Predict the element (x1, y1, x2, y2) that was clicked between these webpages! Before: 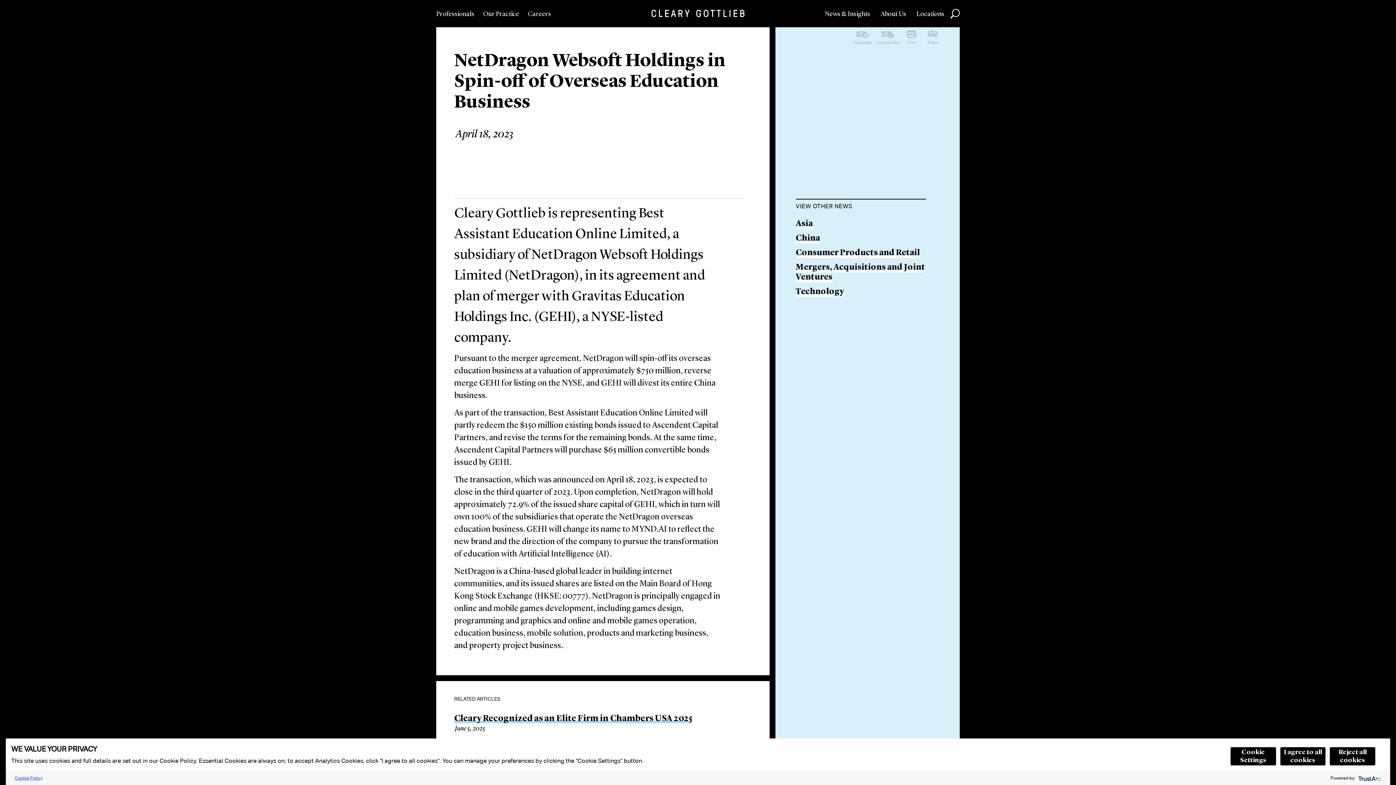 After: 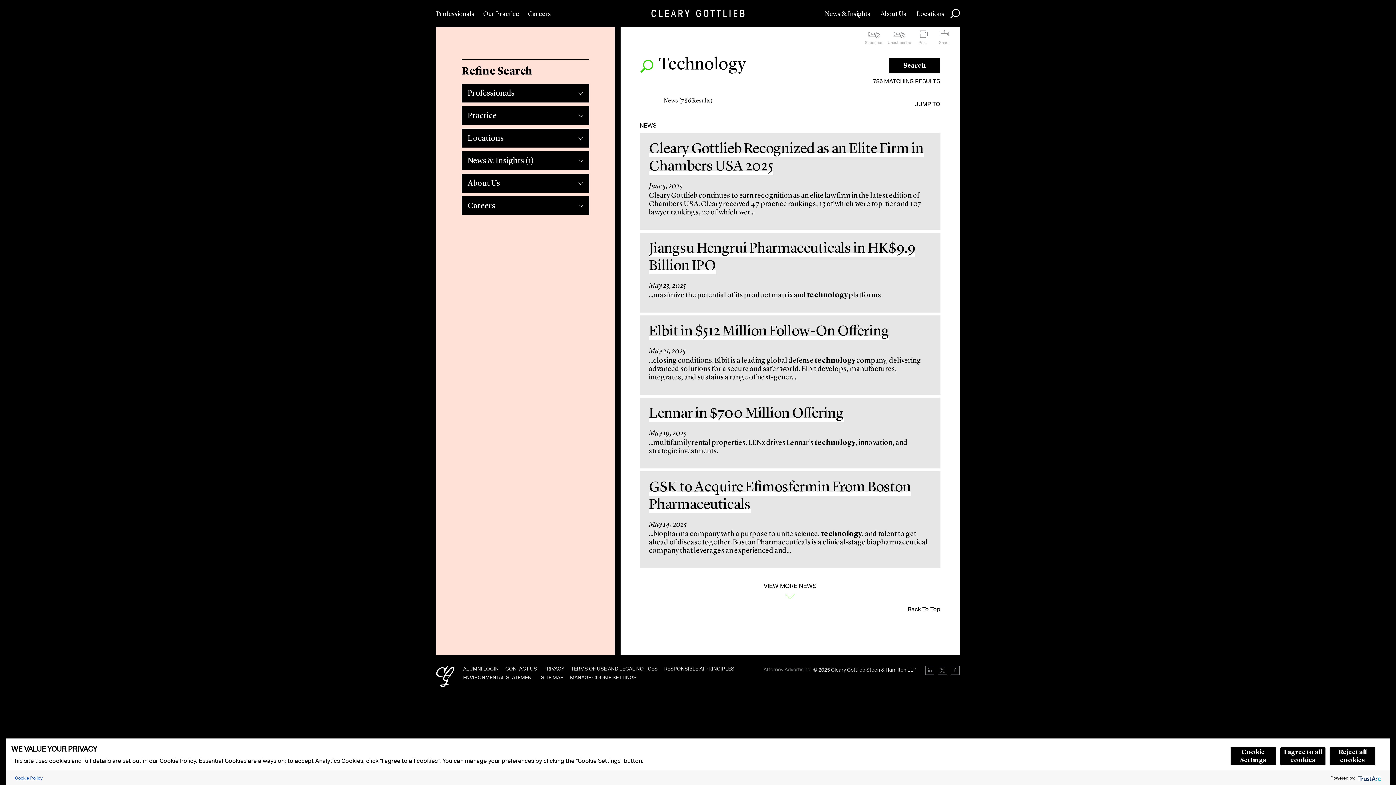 Action: bbox: (795, 287, 844, 297) label: Technology